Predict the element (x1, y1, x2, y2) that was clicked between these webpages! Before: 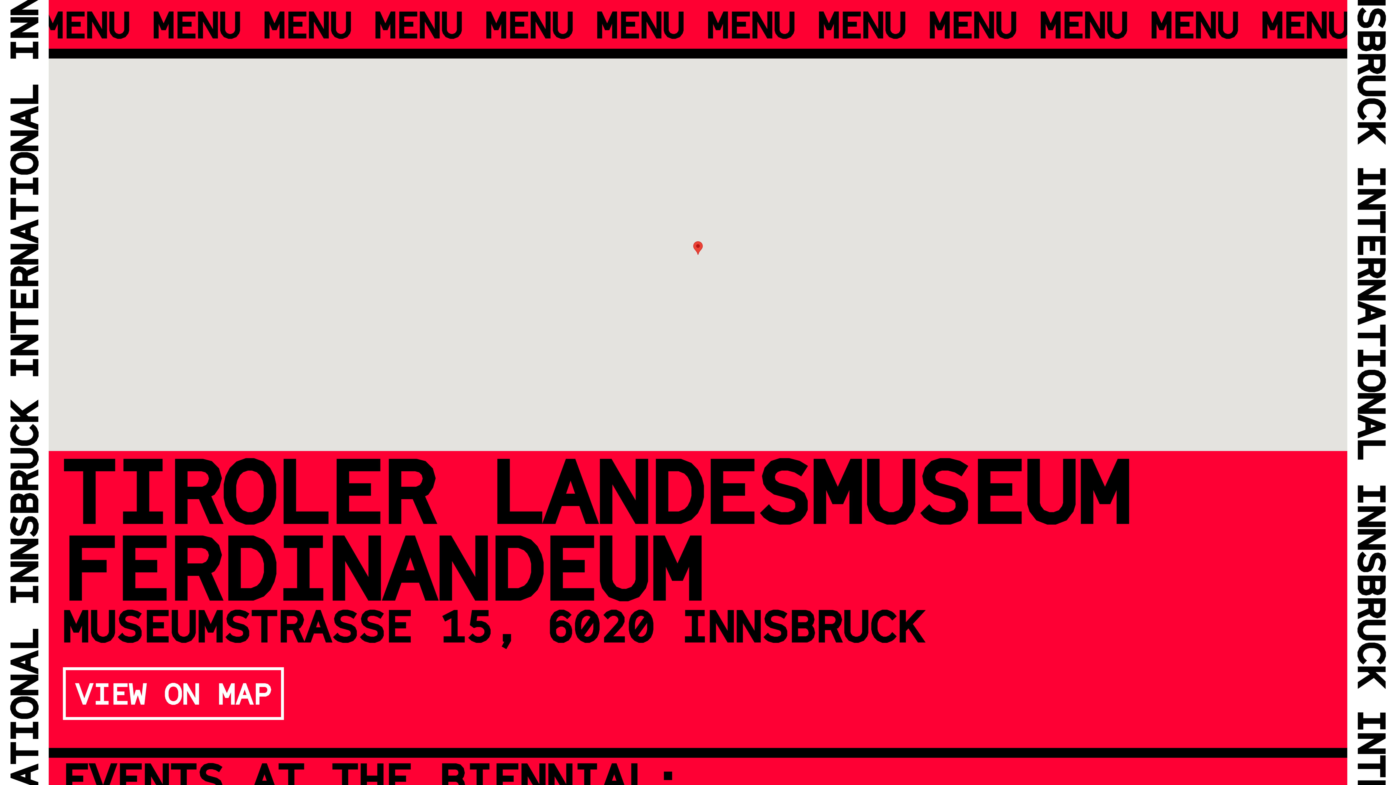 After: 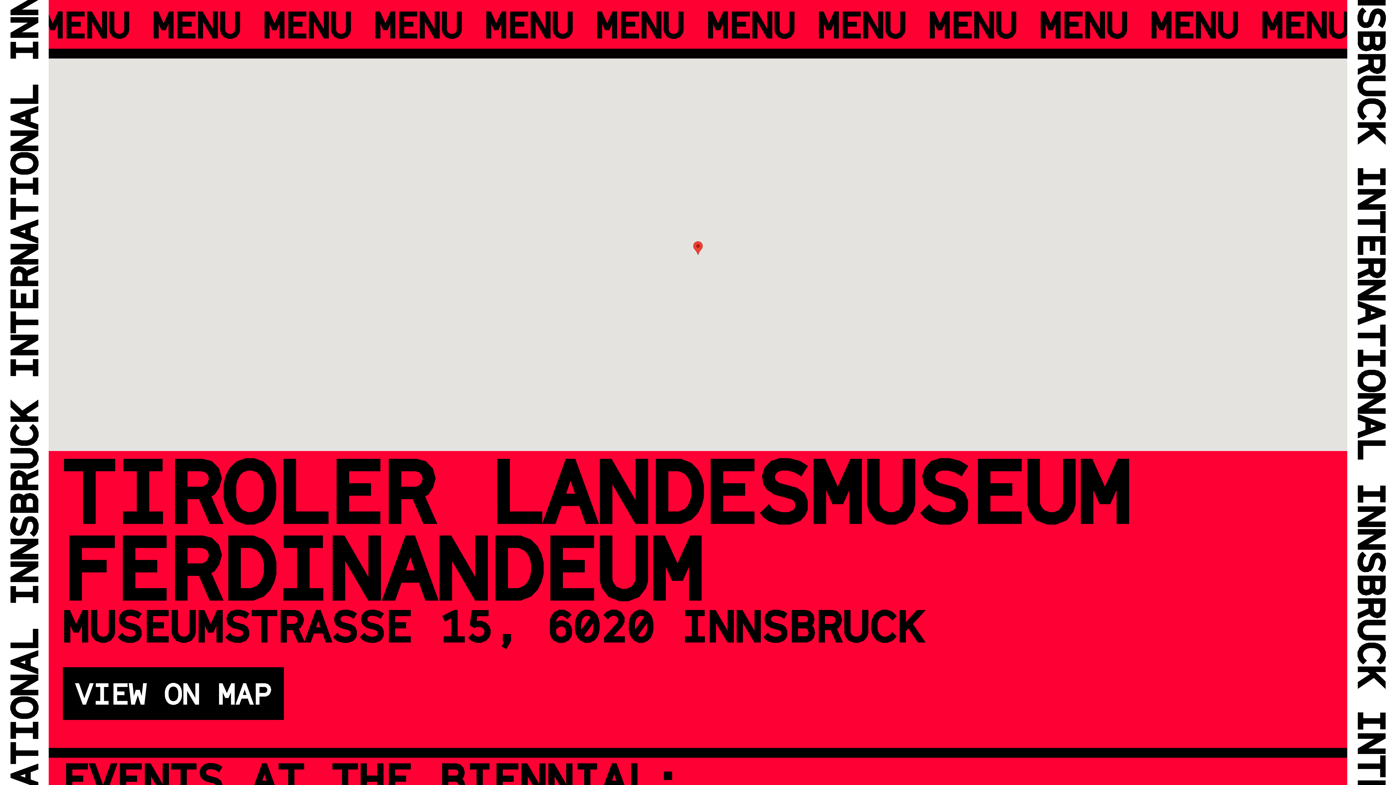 Action: label: VIEW ON MAP bbox: (62, 698, 283, 705)